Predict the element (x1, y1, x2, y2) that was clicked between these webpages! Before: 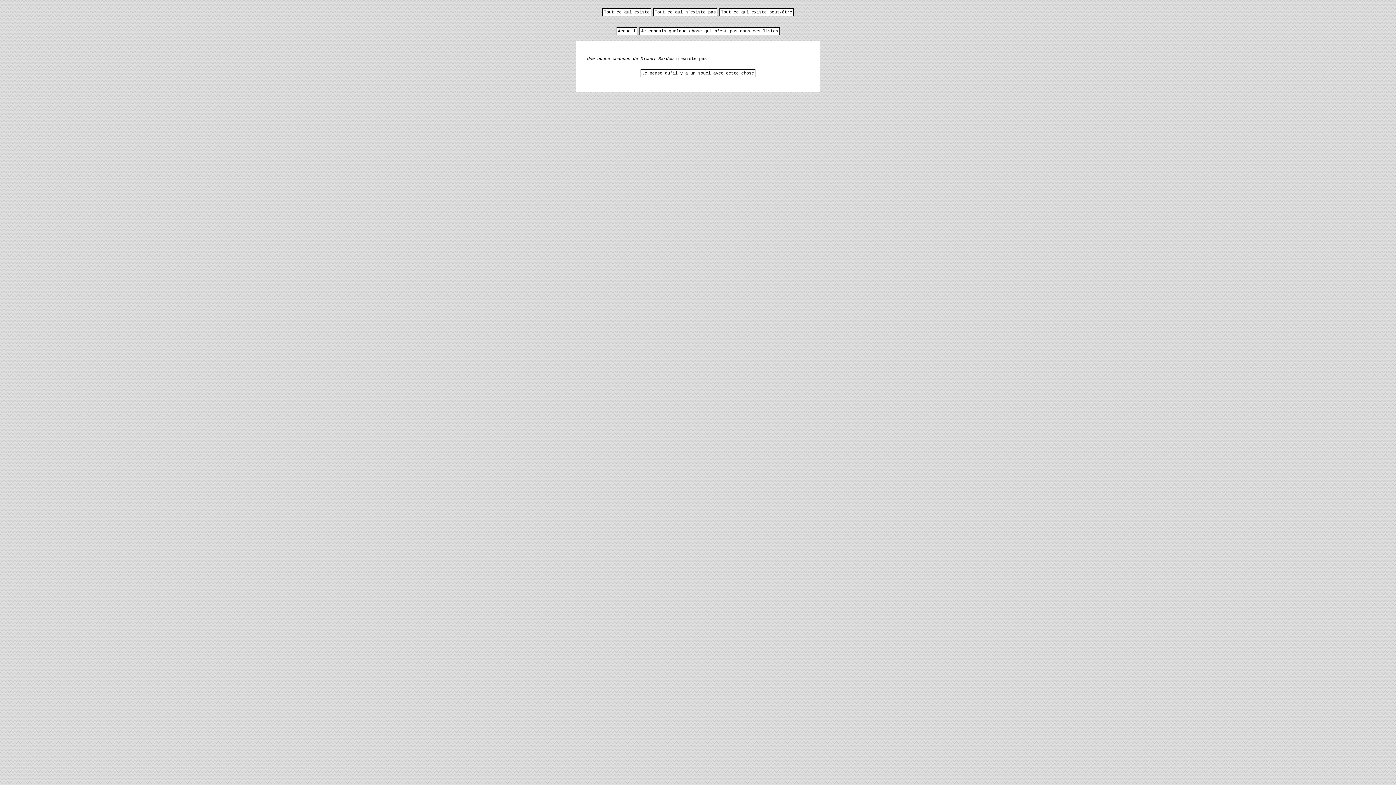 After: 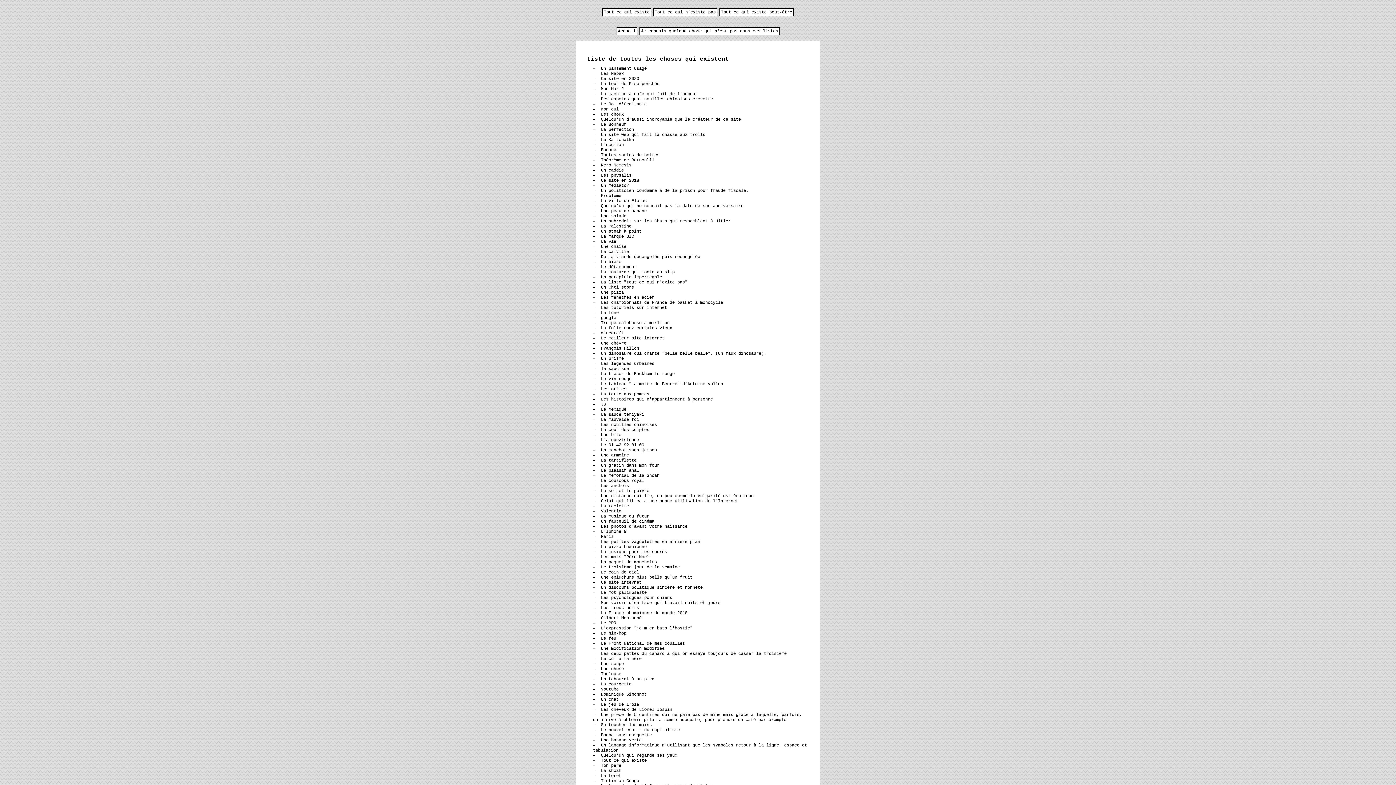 Action: label: Tout ce qui existe bbox: (602, 8, 651, 16)